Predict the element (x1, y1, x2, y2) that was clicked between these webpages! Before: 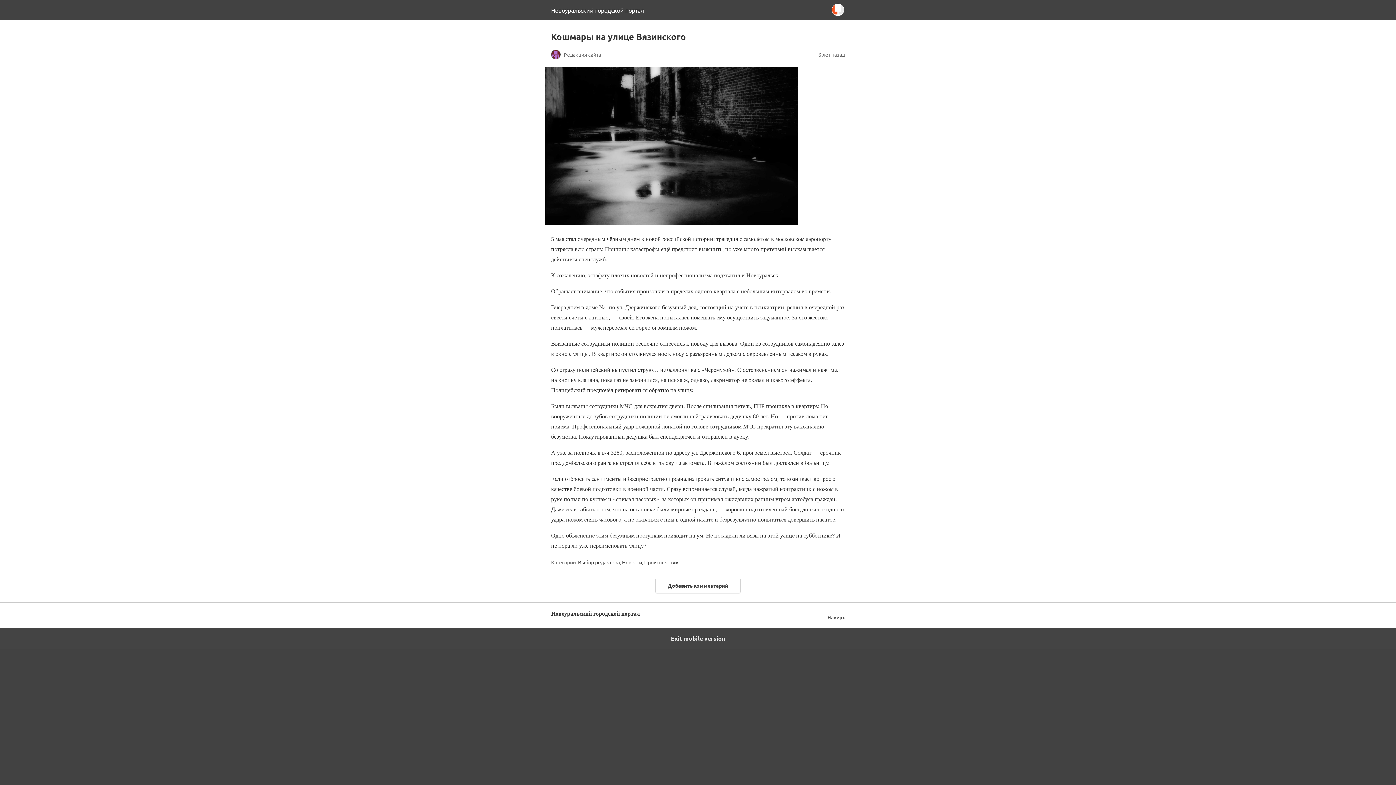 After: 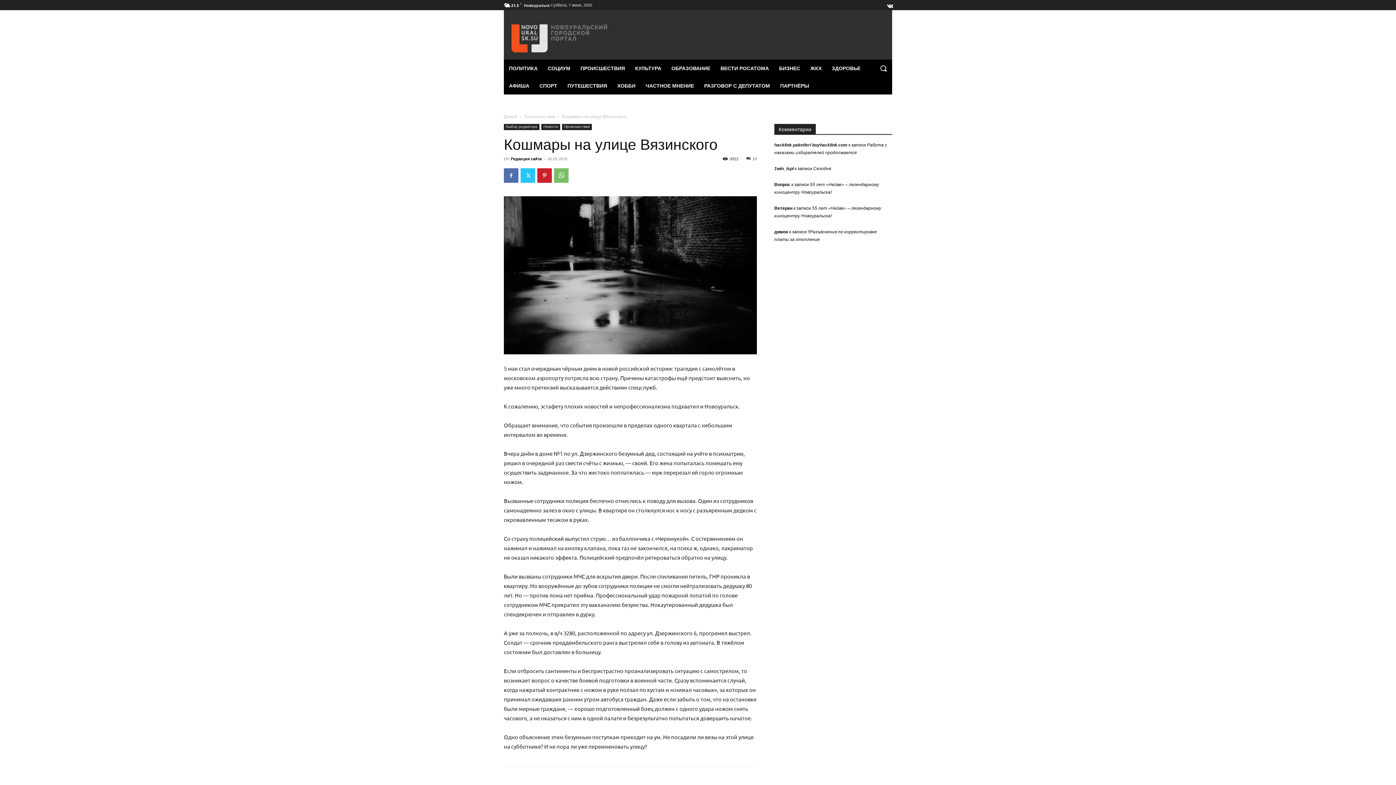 Action: label: Exit mobile version bbox: (0, 628, 1396, 649)